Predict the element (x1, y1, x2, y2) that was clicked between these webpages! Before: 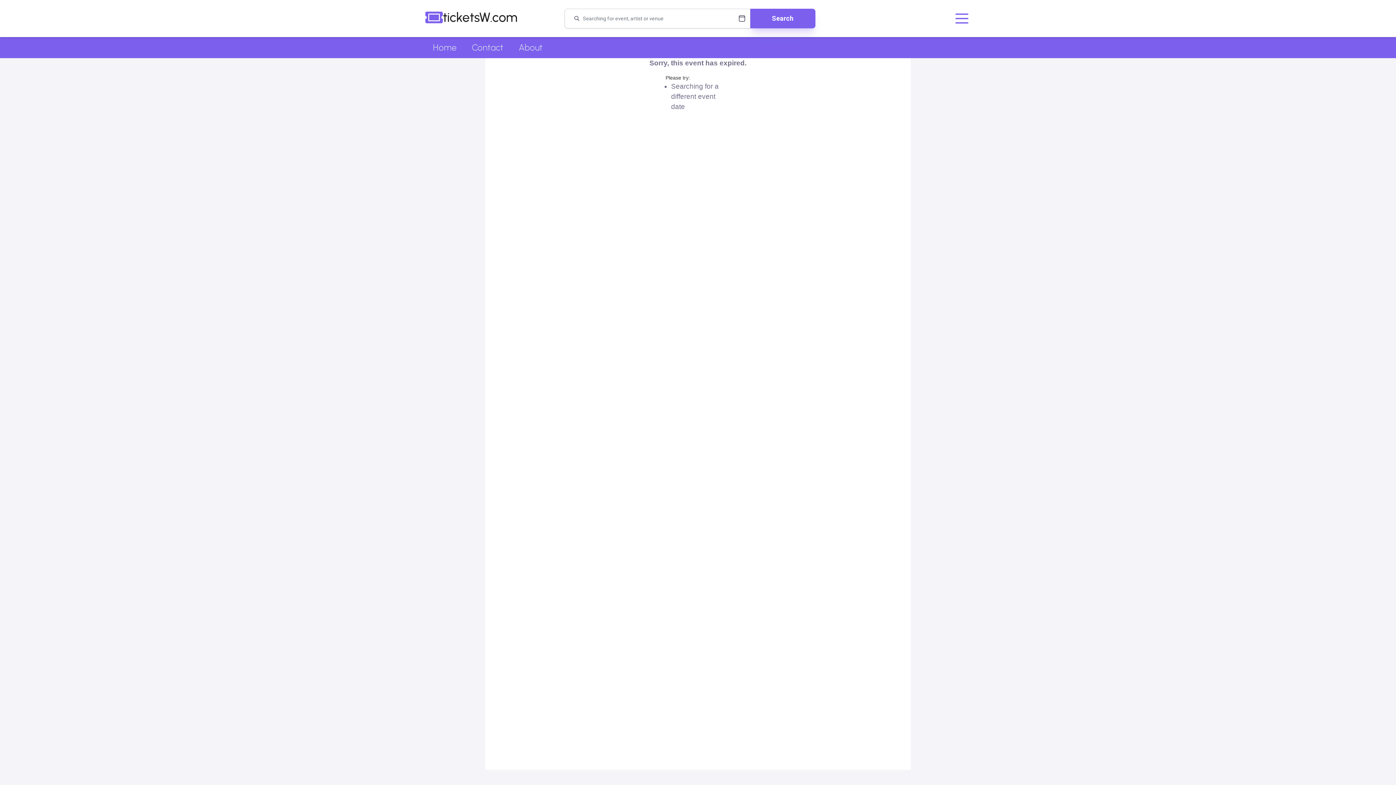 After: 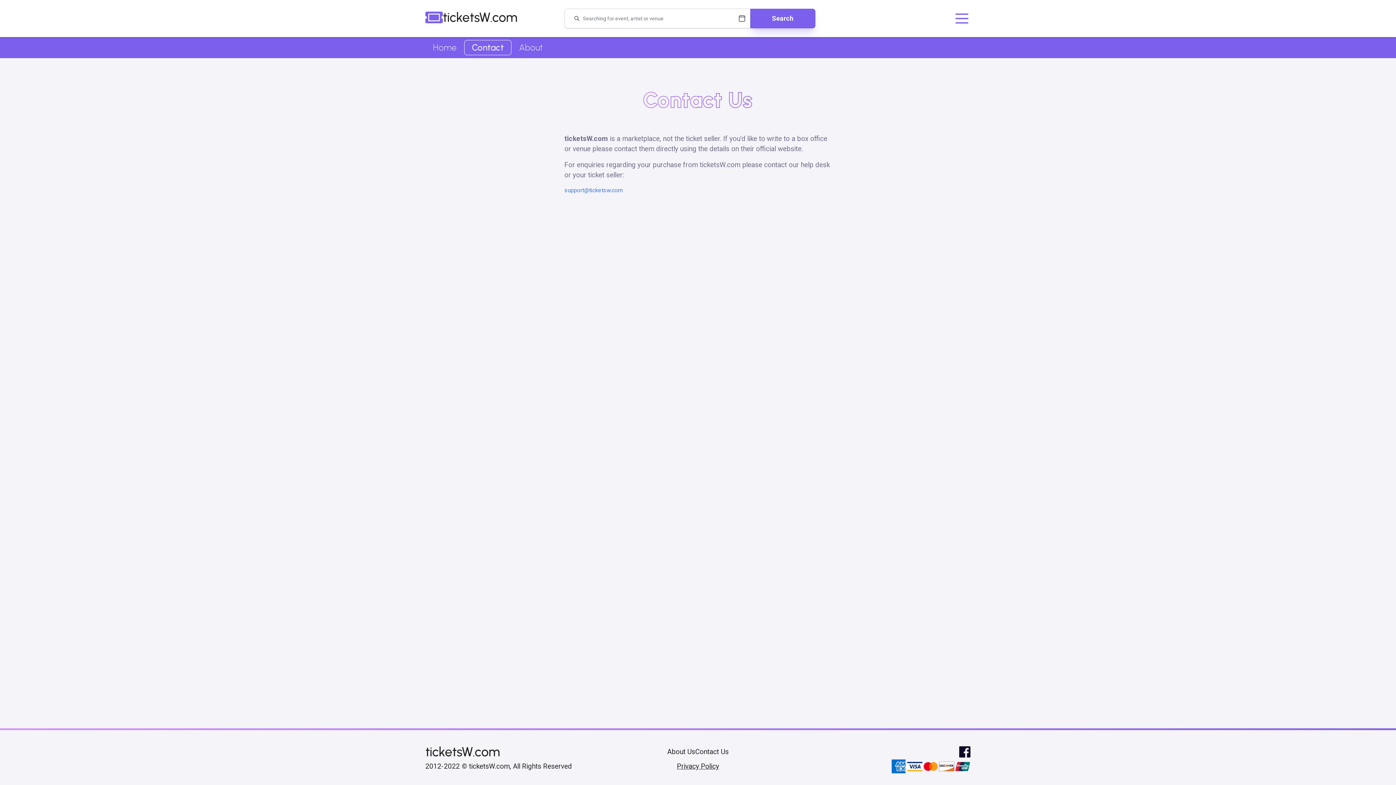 Action: bbox: (464, 40, 511, 55) label: Contact